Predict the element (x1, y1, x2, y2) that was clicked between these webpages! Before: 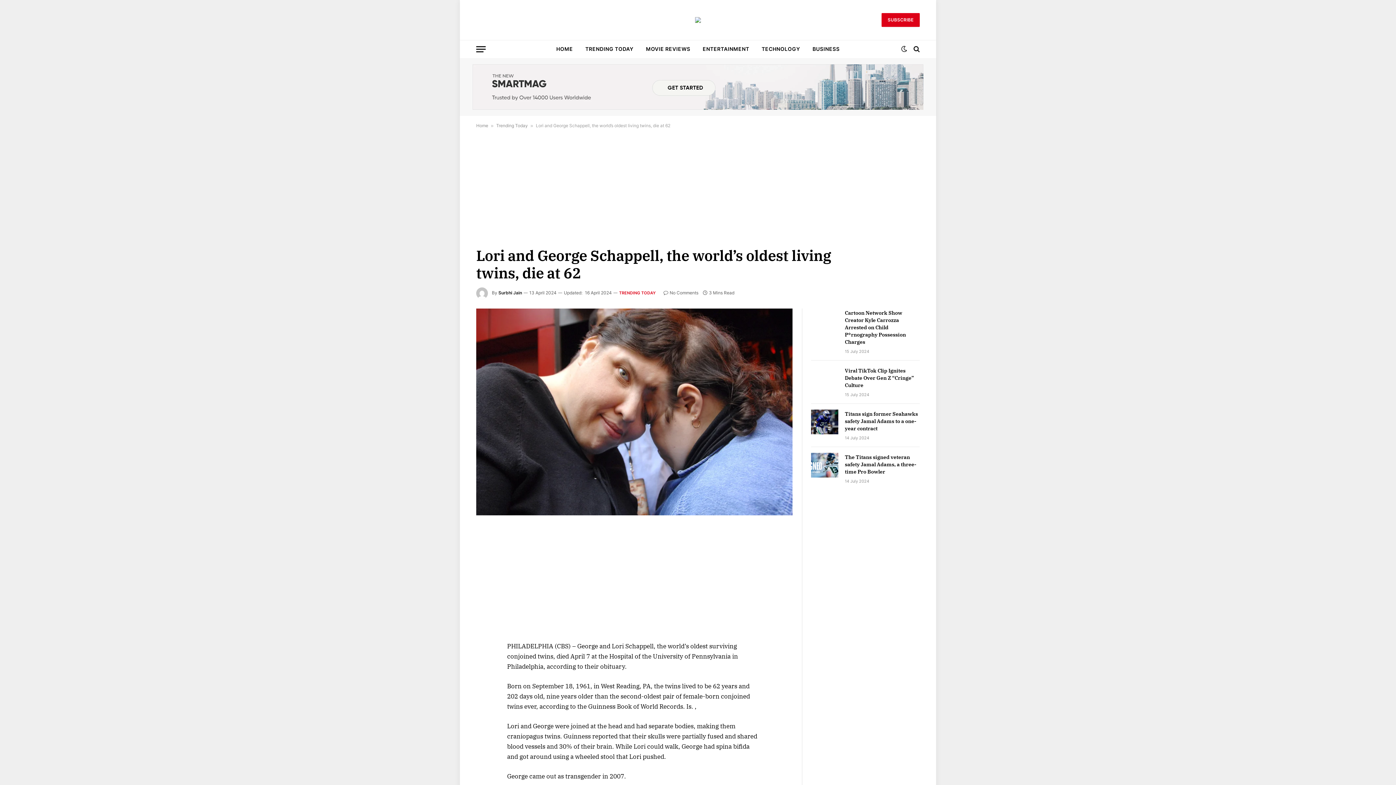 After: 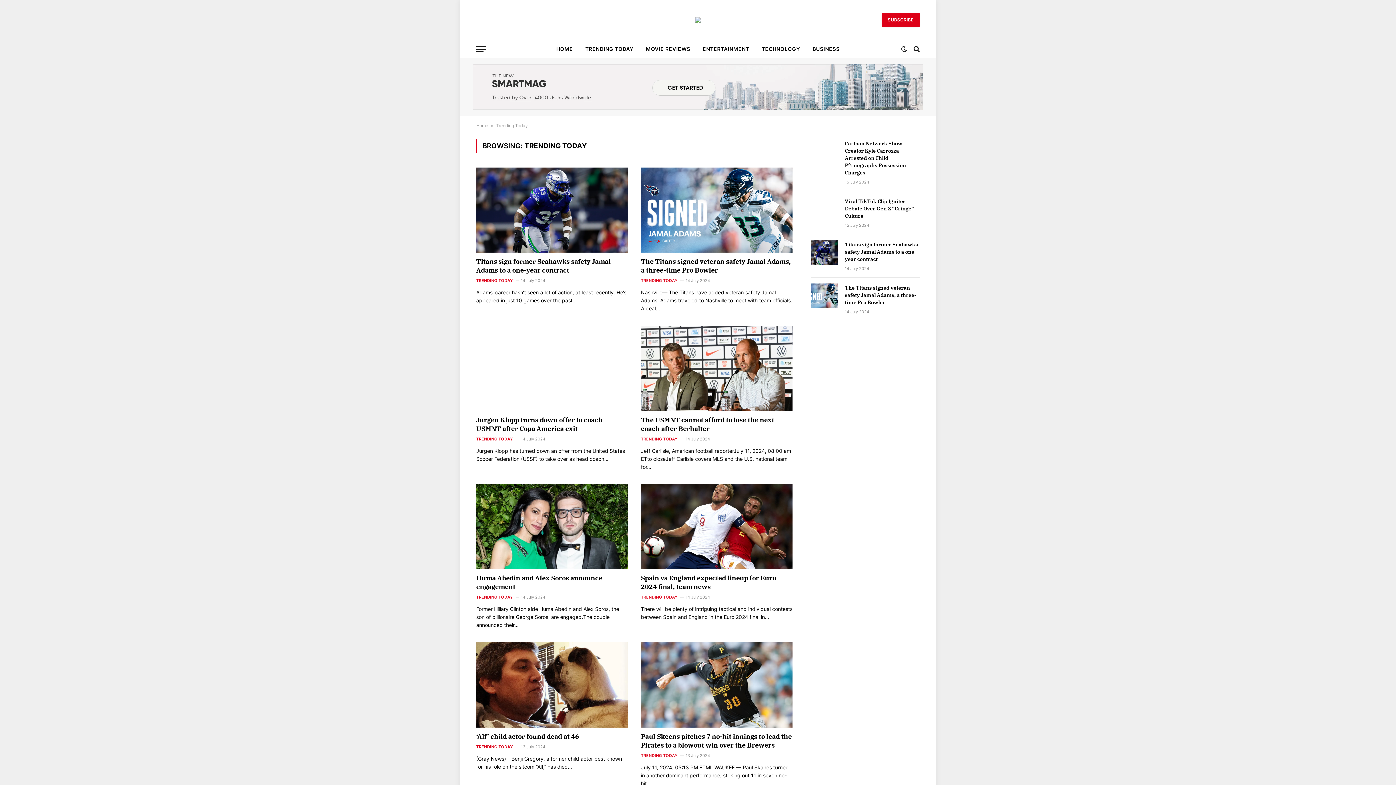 Action: label: TRENDING TODAY bbox: (579, 40, 639, 57)